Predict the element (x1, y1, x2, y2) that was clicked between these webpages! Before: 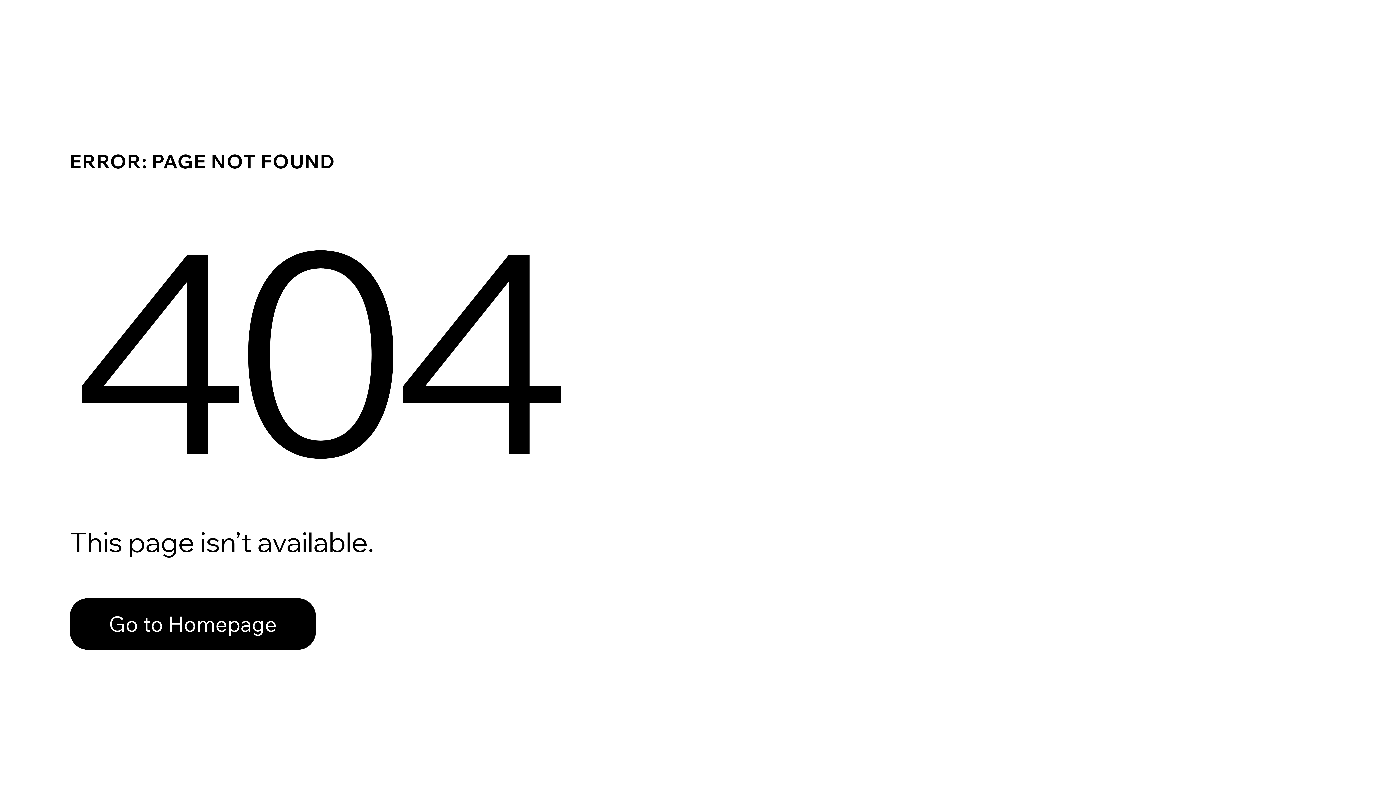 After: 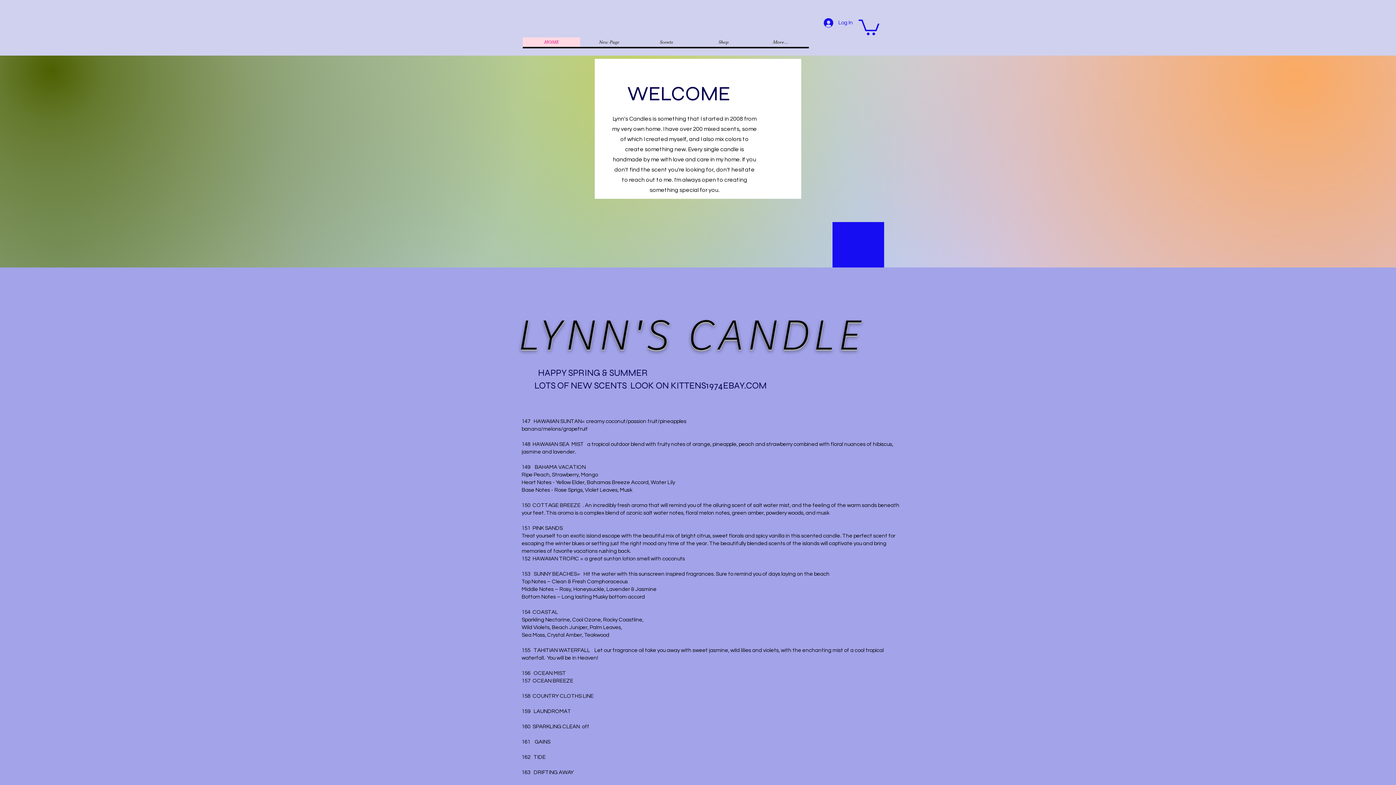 Action: bbox: (69, 598, 316, 650) label: Go to Homepage